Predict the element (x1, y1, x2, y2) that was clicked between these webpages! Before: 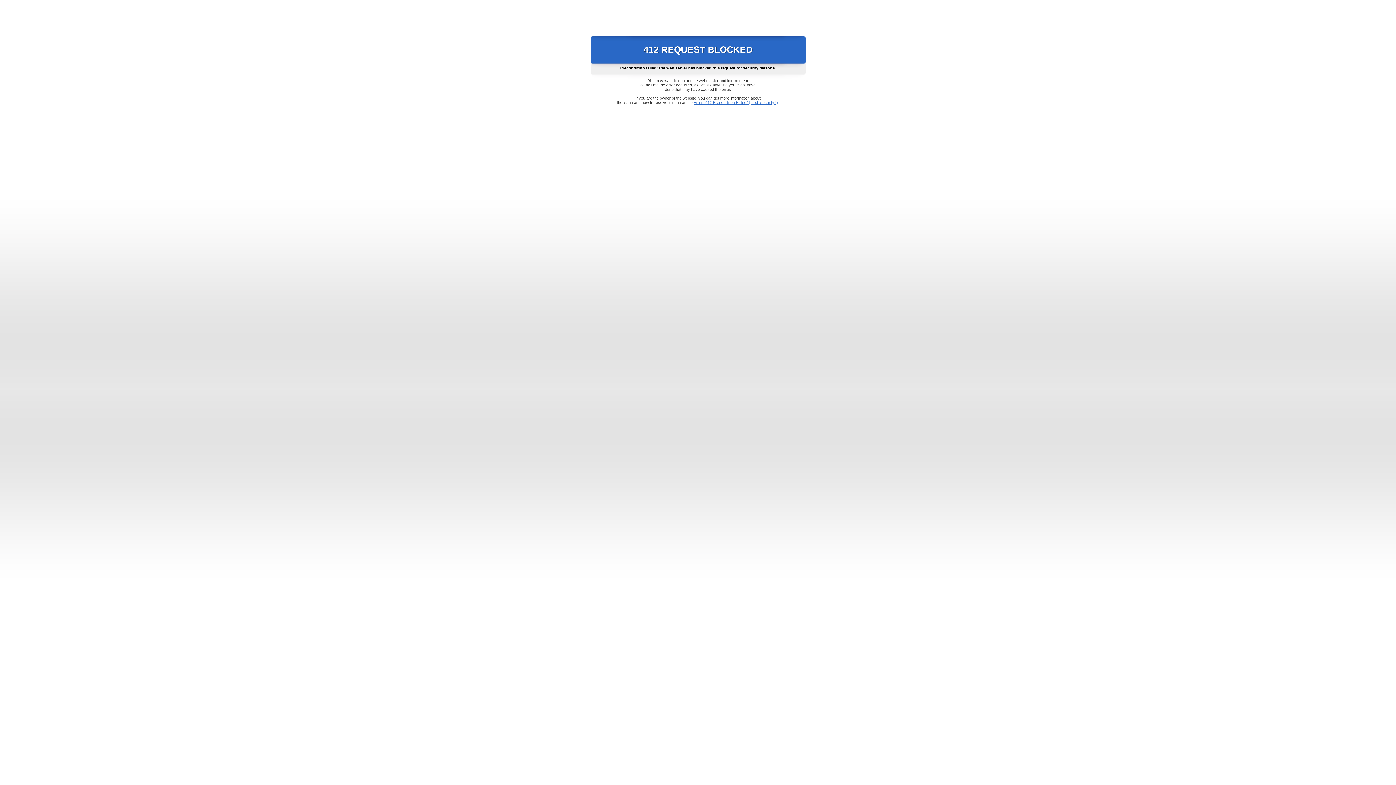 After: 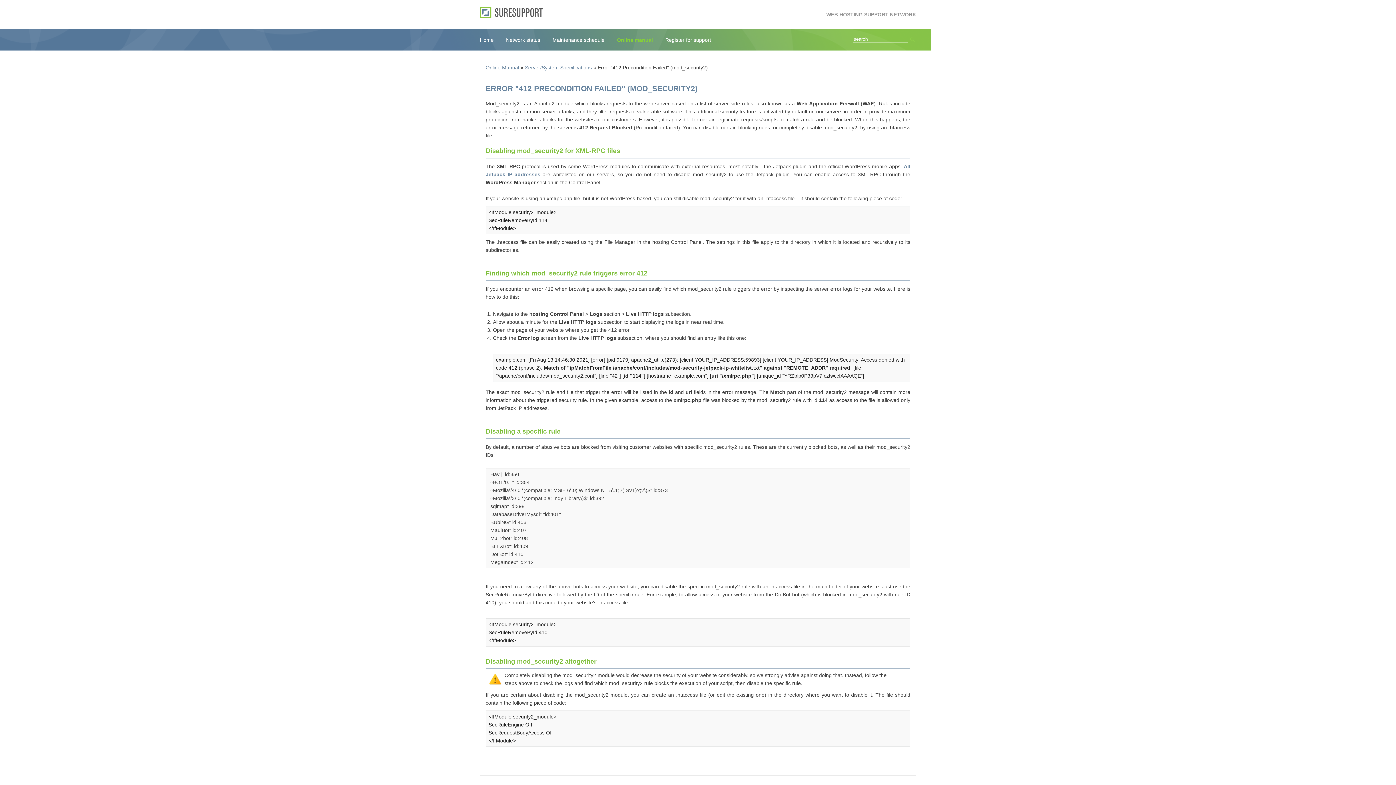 Action: label: Error "412 Precondition Failed" (mod_security2) bbox: (693, 100, 778, 104)